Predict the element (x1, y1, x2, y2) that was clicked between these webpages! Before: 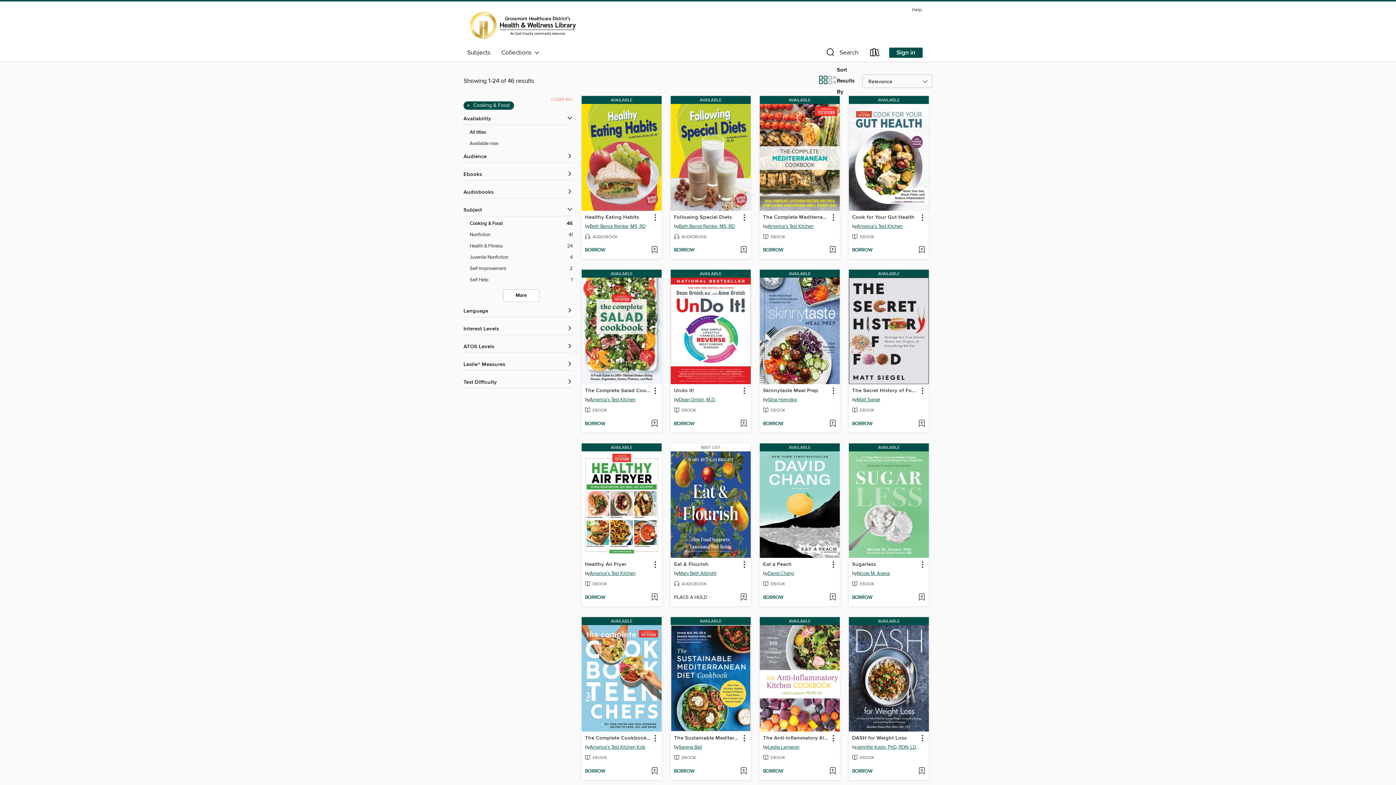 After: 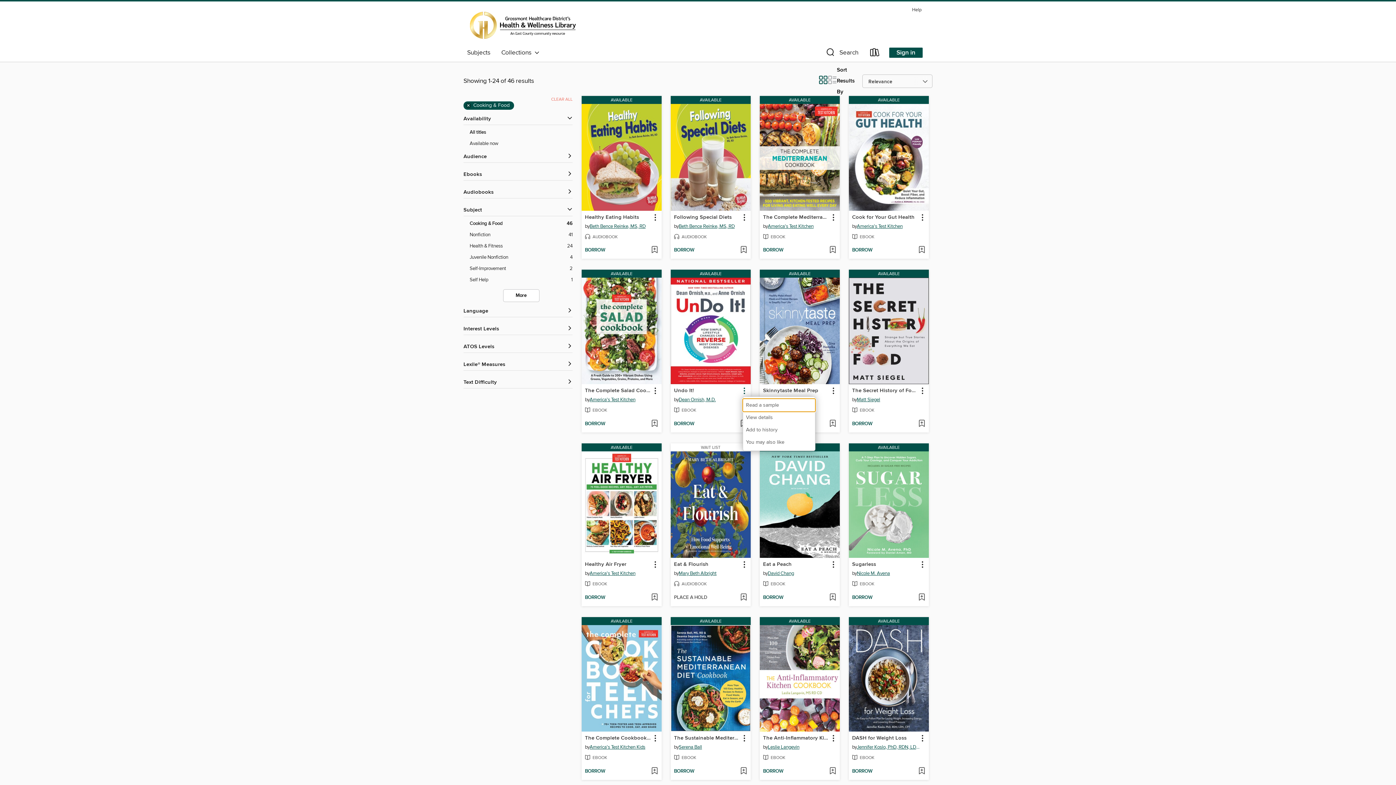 Action: bbox: (739, 386, 749, 396) label: Undo It! information